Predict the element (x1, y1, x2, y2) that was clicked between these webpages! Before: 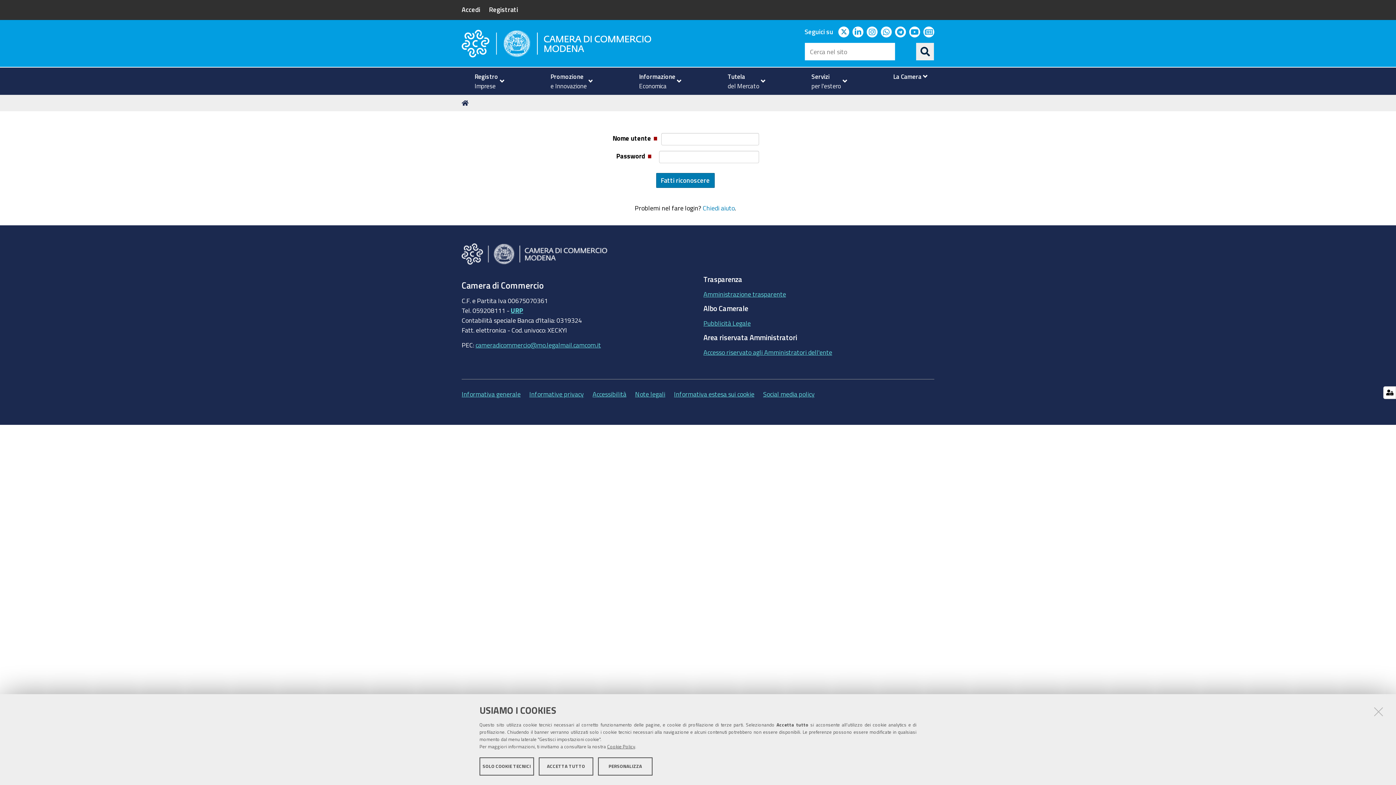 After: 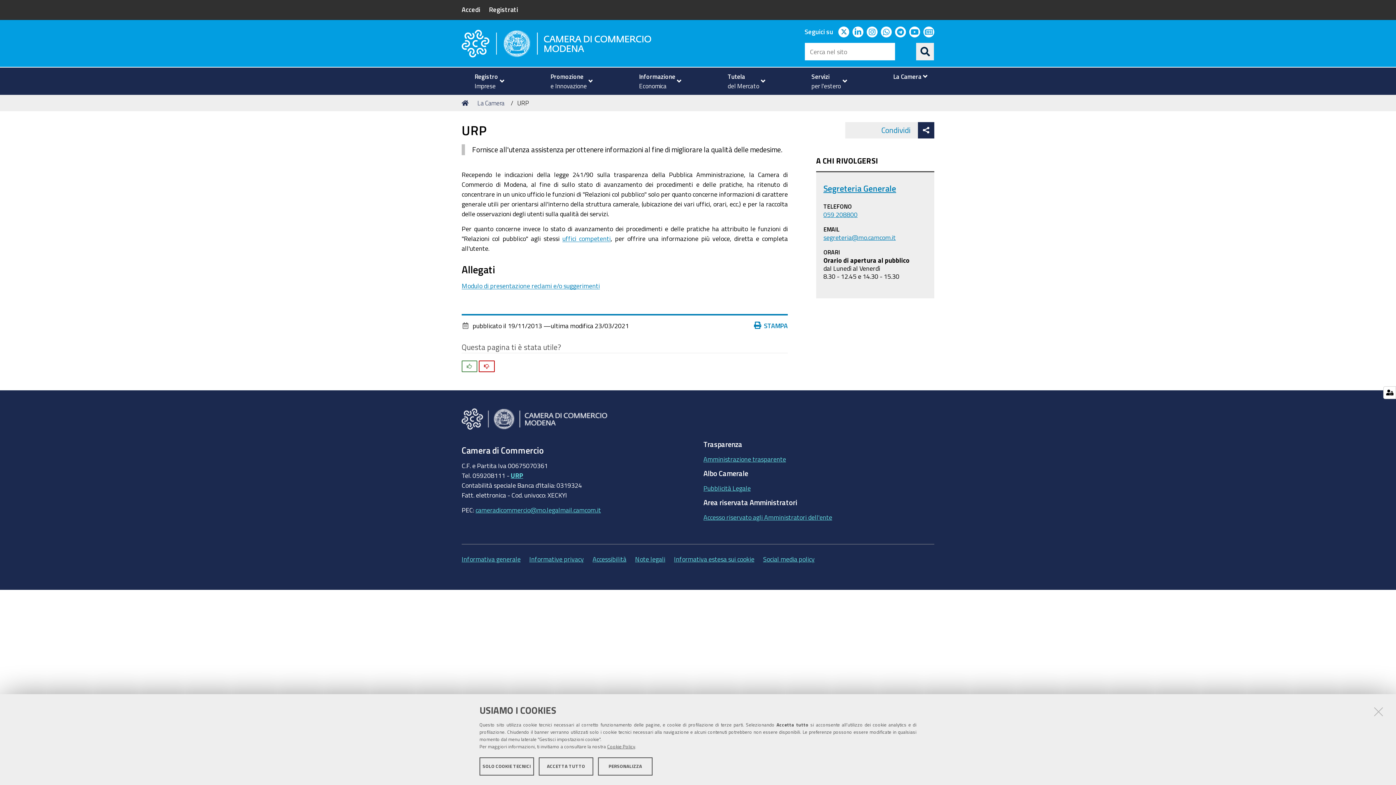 Action: label: URP bbox: (510, 305, 523, 315)